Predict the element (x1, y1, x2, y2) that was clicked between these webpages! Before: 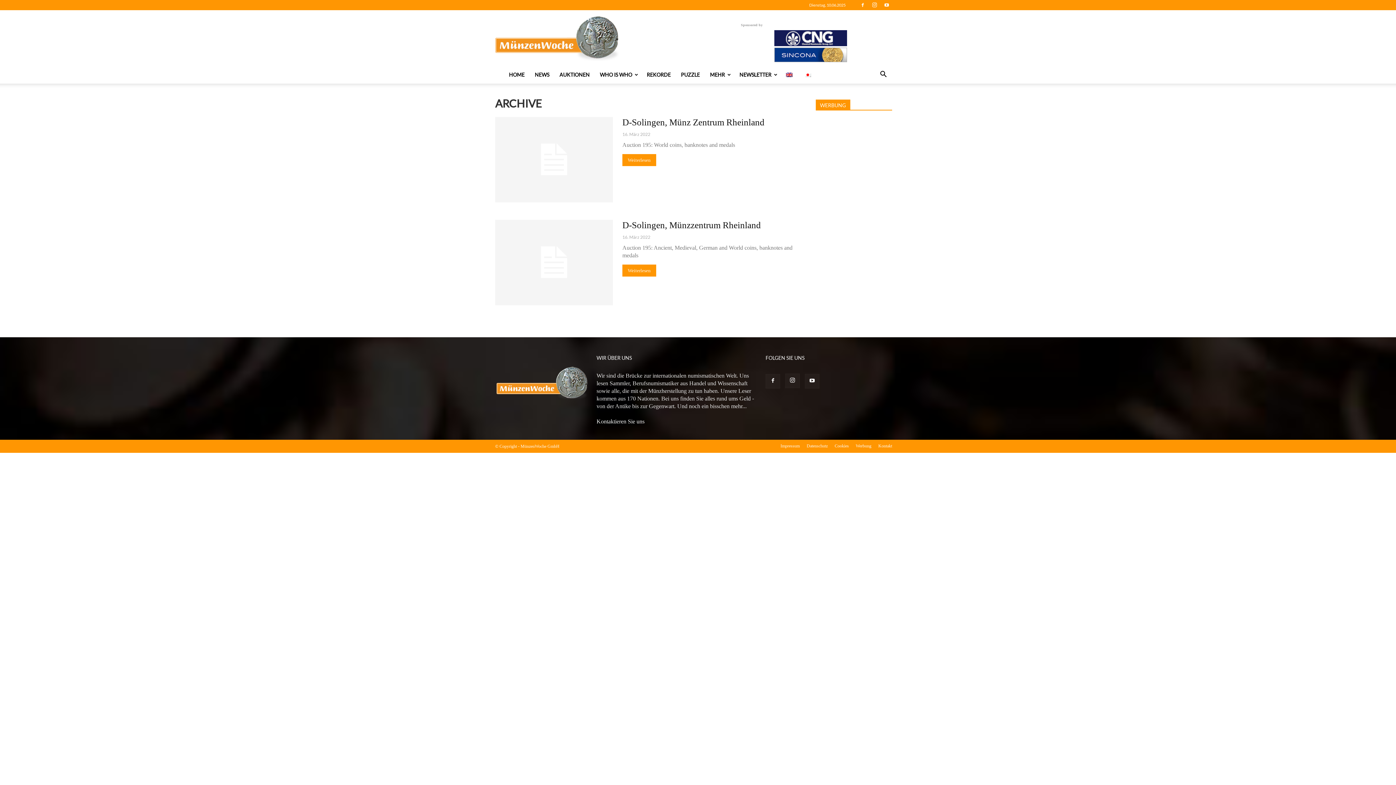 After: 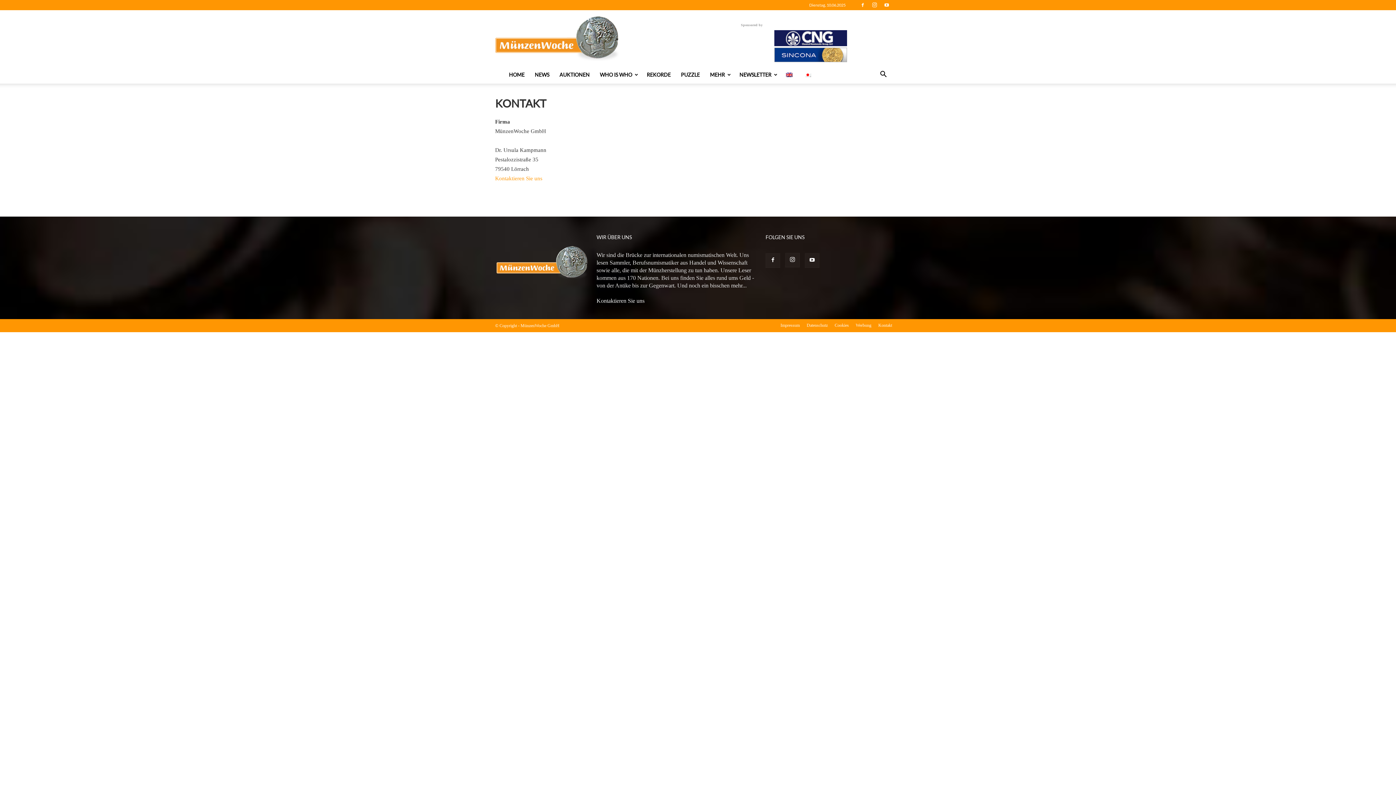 Action: bbox: (878, 442, 892, 449) label: Kontakt